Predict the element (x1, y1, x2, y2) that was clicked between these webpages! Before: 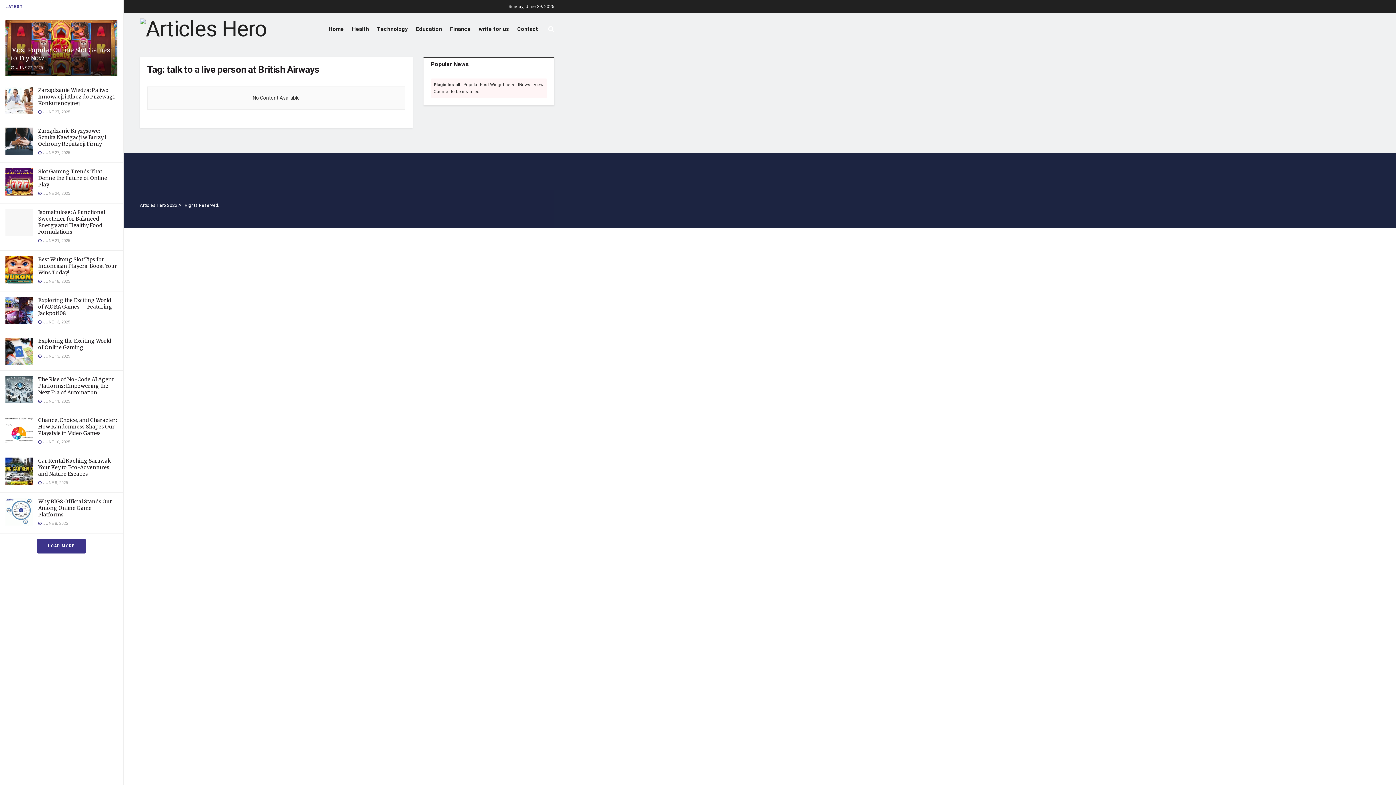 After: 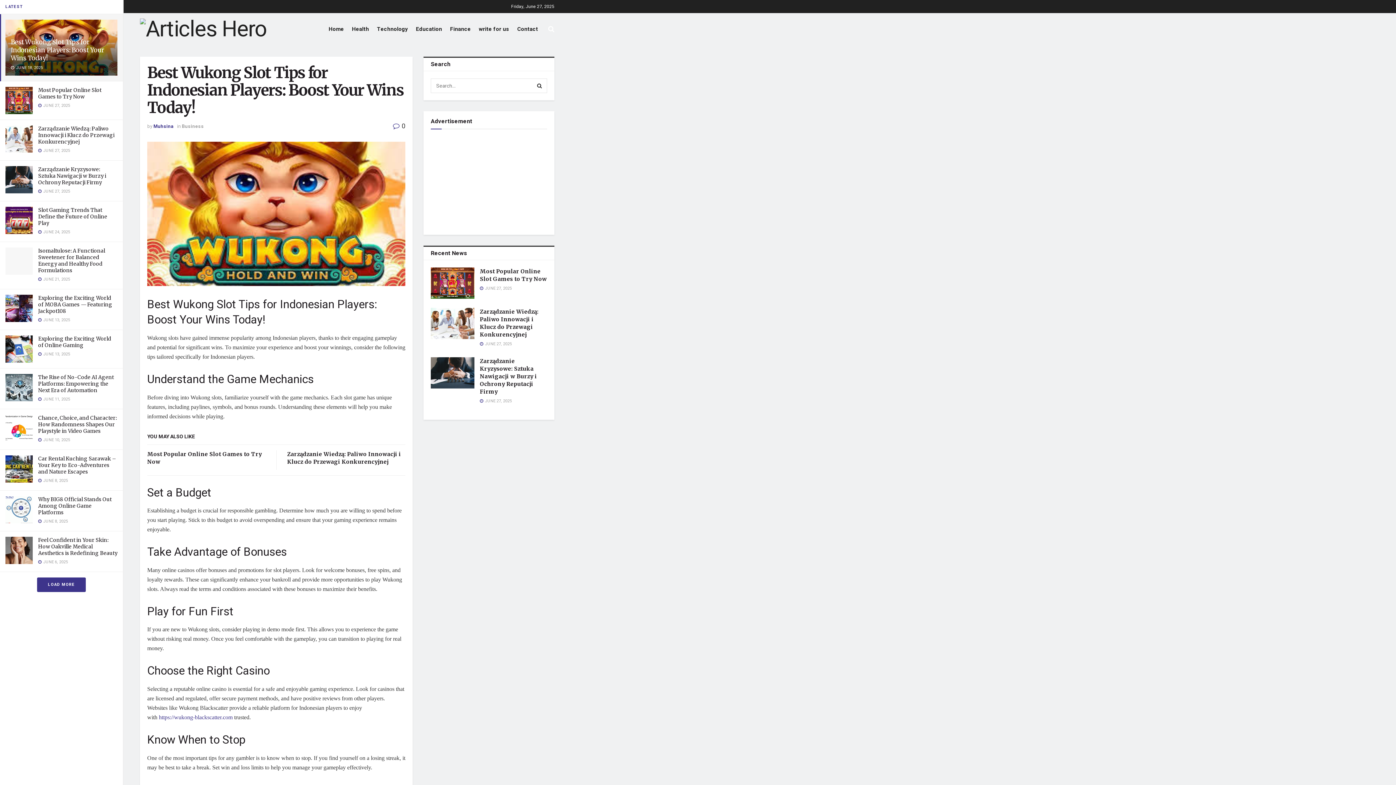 Action: label: Best Wukong Slot Tips for Indonesian Players: Boost Your Wins Today! bbox: (38, 256, 117, 276)